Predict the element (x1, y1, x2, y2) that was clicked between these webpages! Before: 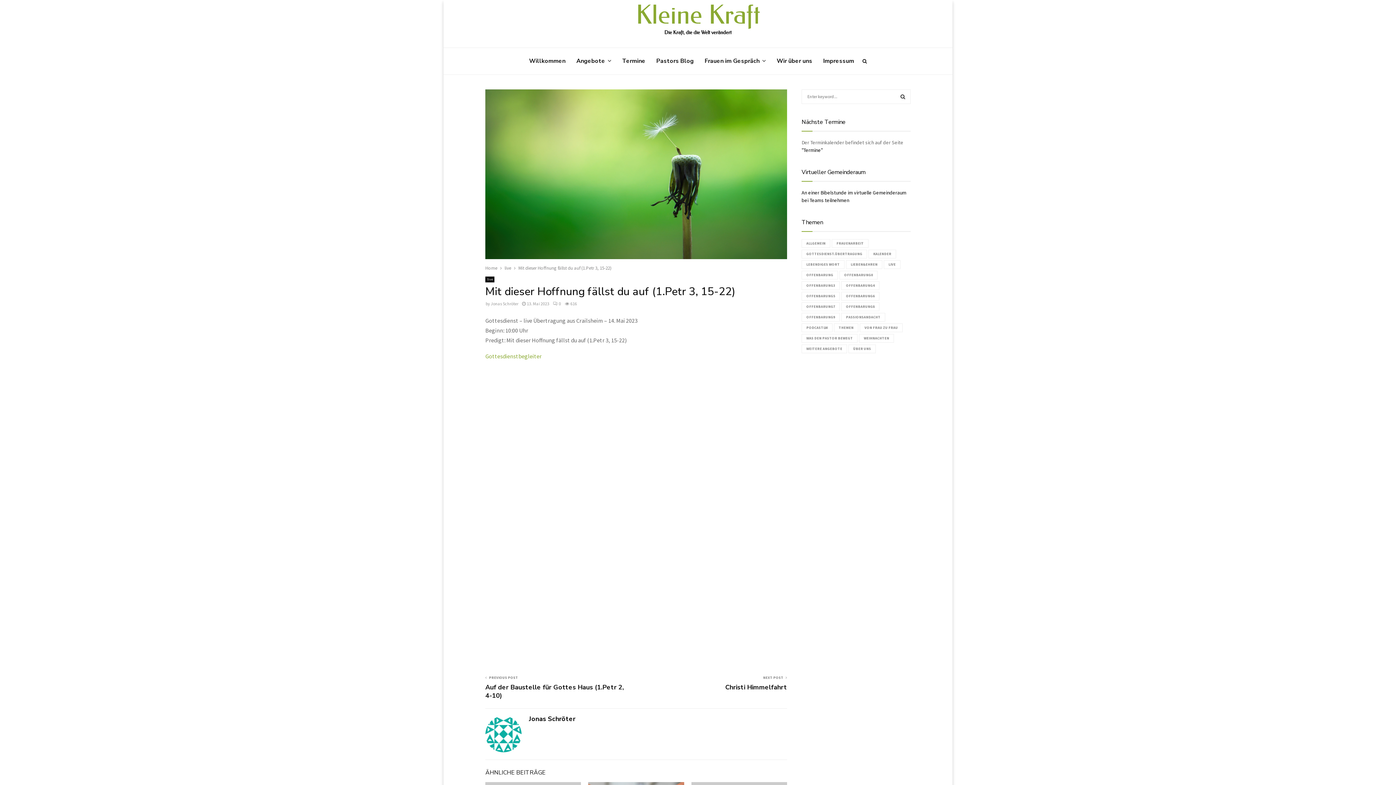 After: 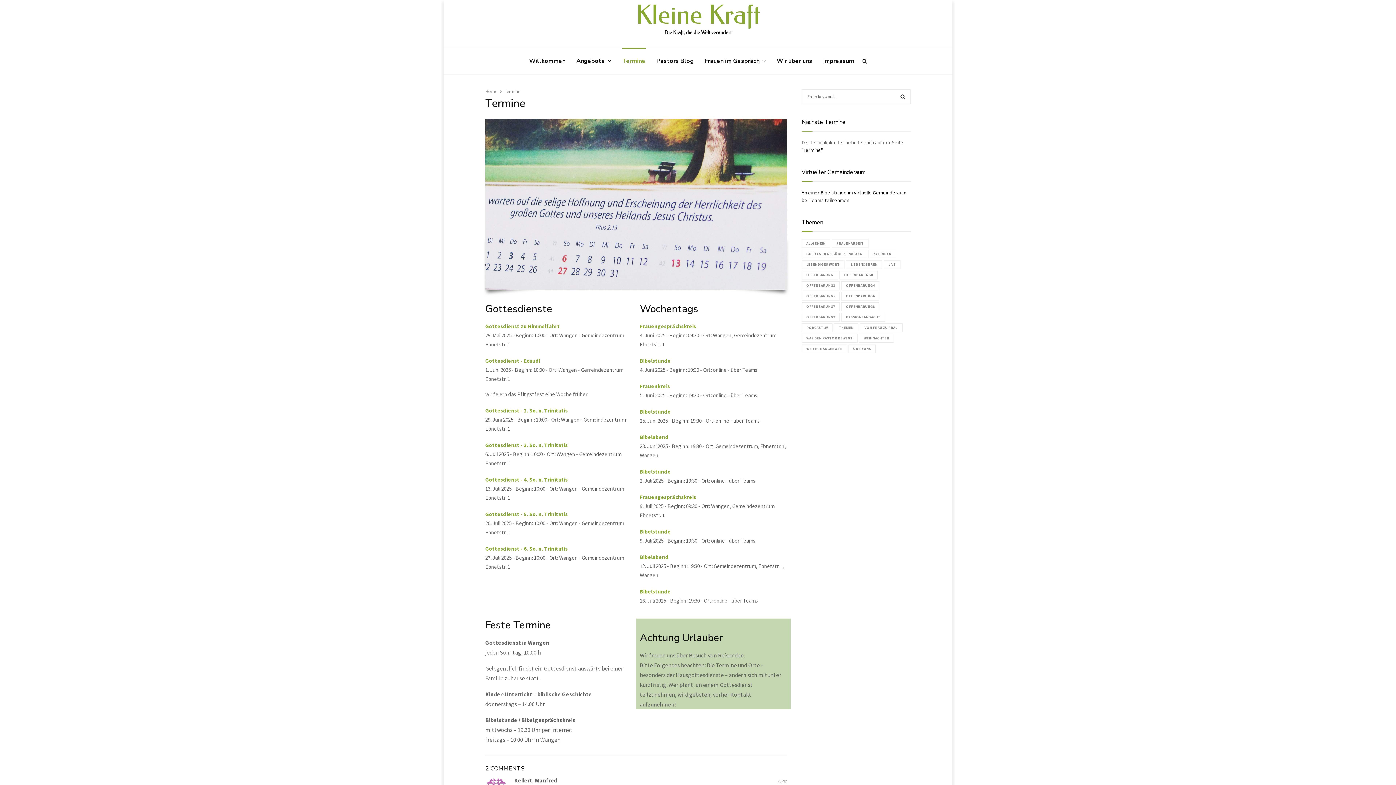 Action: label: Termine bbox: (622, 47, 645, 74)